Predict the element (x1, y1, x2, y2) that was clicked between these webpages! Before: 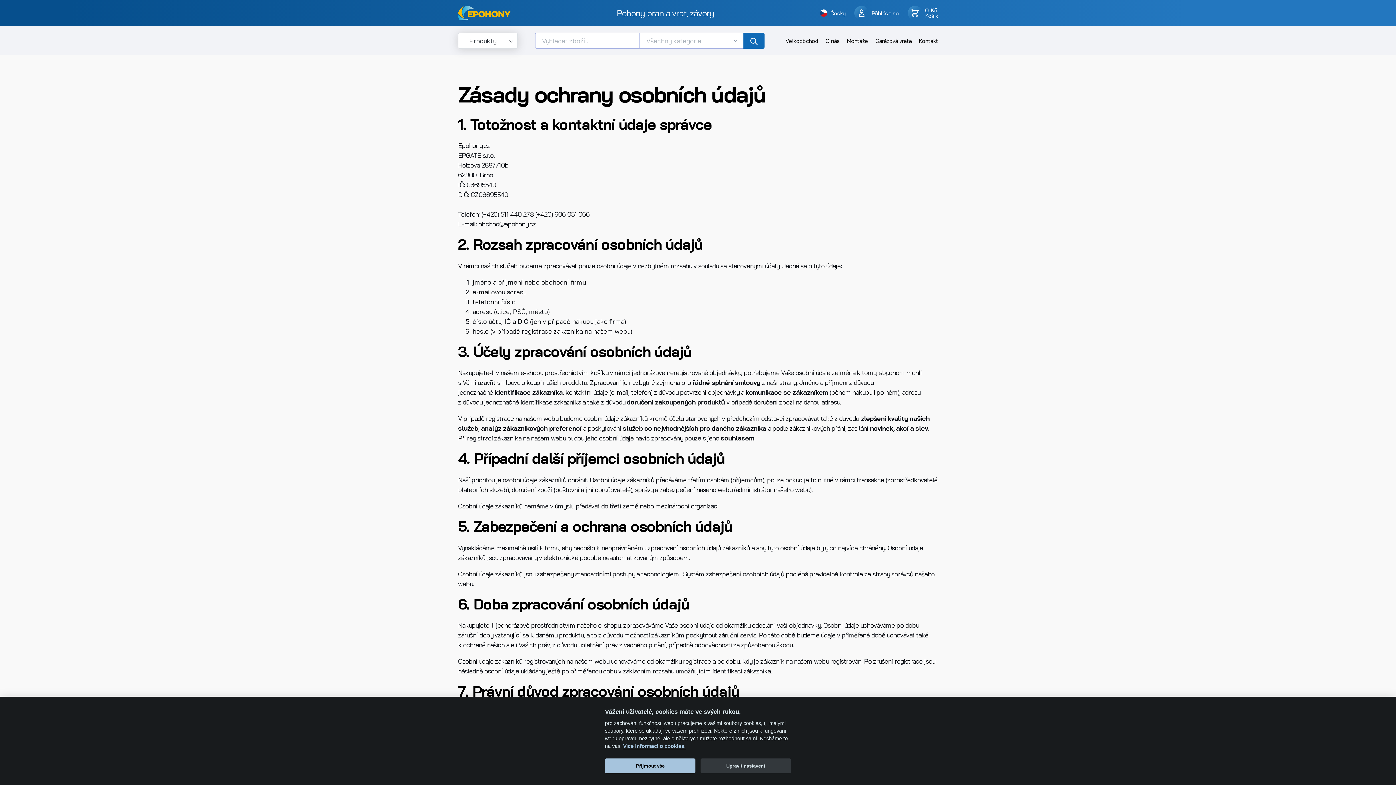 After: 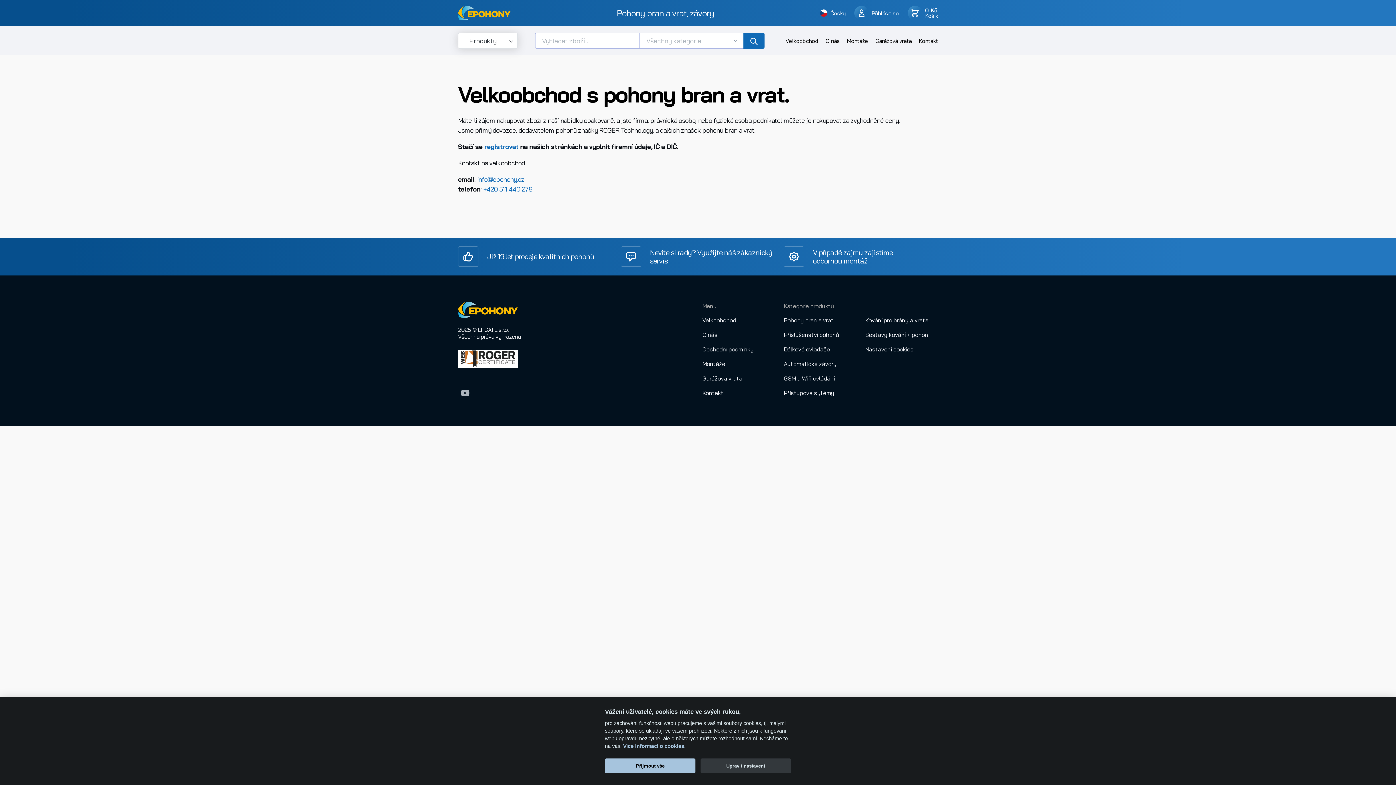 Action: label: Velkoobchod bbox: (782, 33, 822, 48)